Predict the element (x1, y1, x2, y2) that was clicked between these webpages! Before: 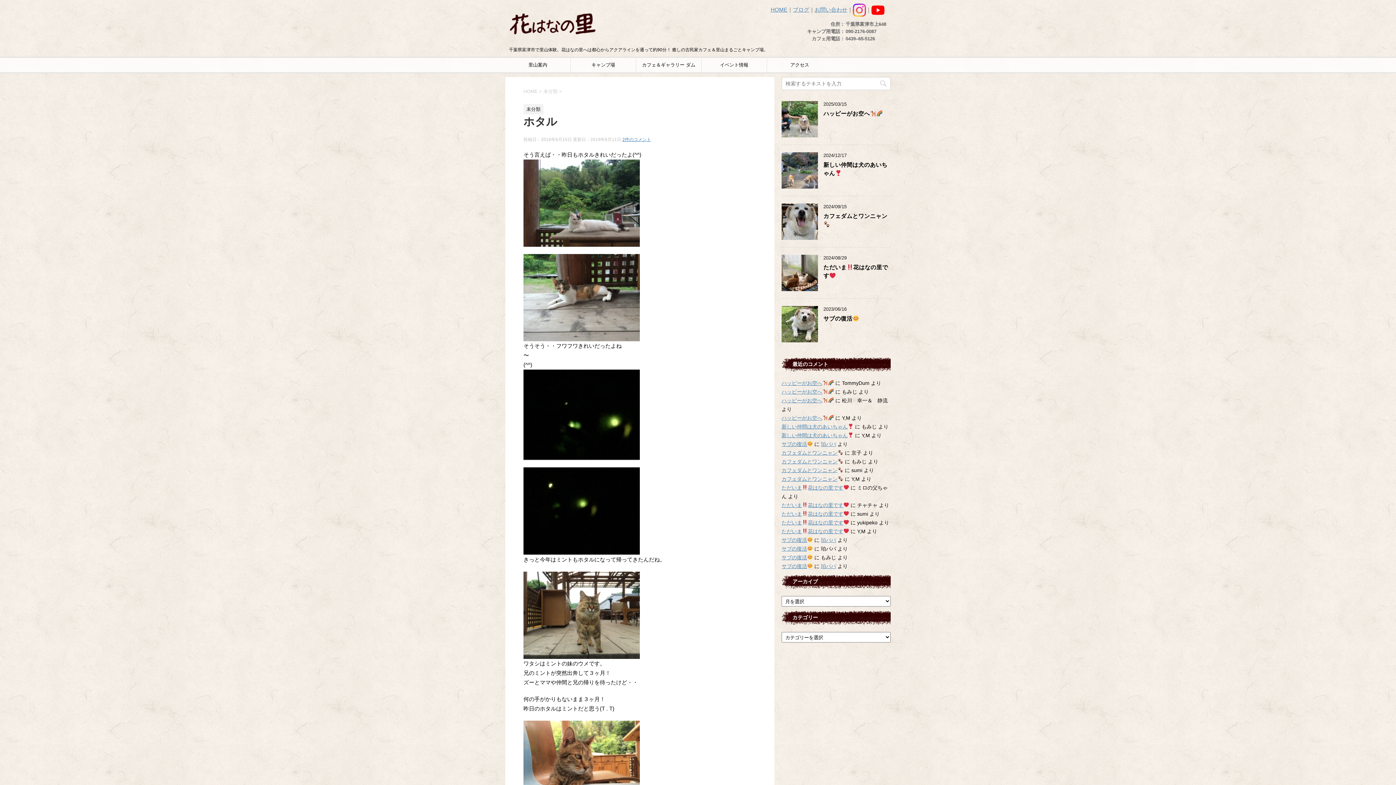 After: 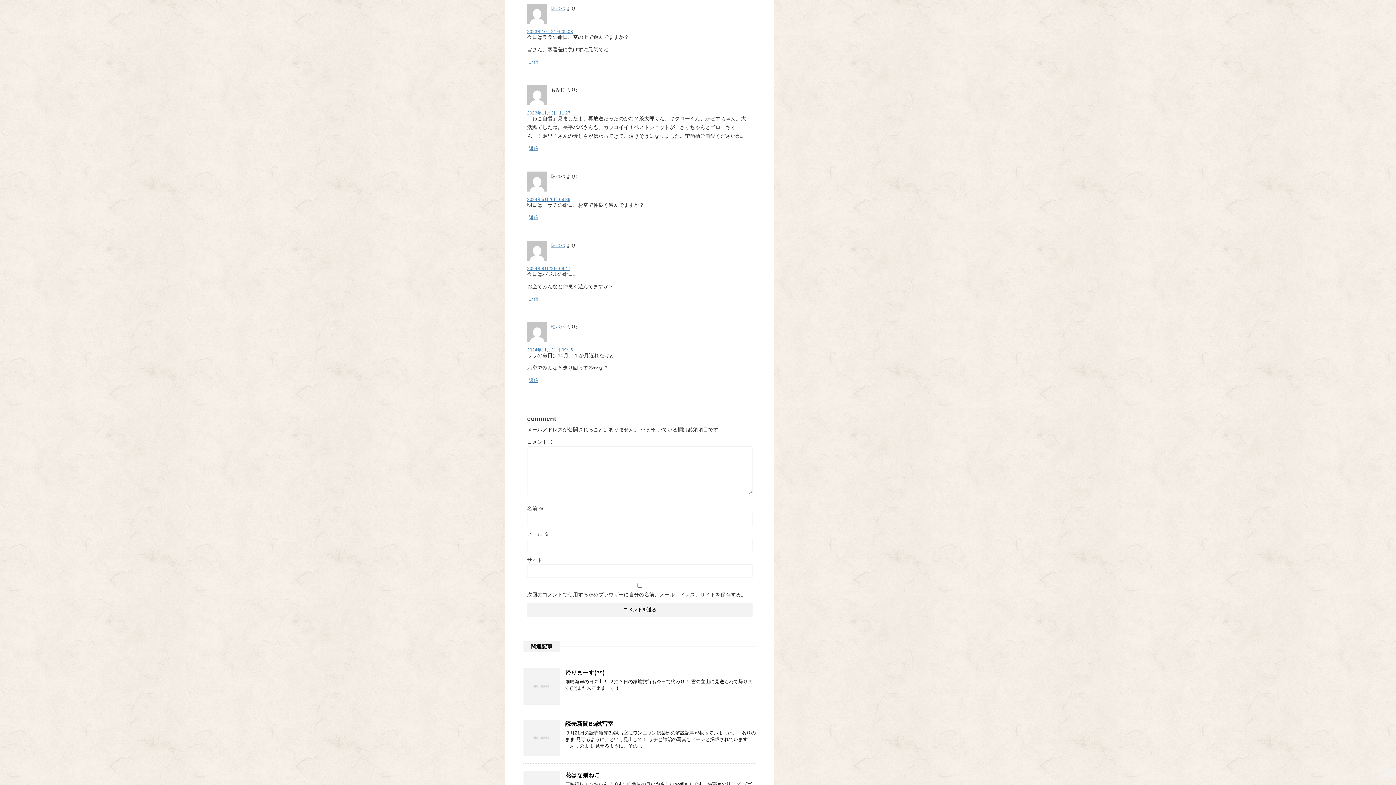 Action: label: サブの復活 bbox: (781, 563, 813, 569)